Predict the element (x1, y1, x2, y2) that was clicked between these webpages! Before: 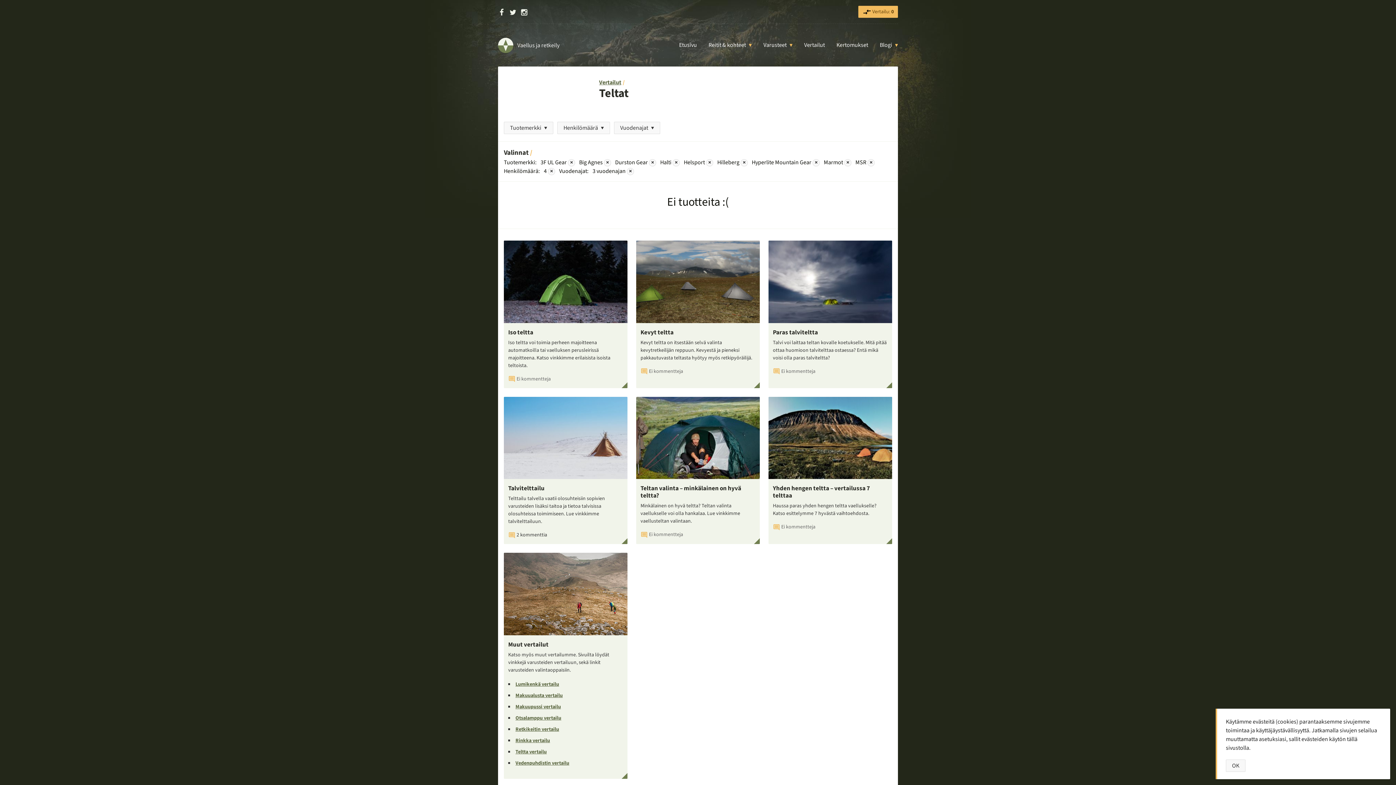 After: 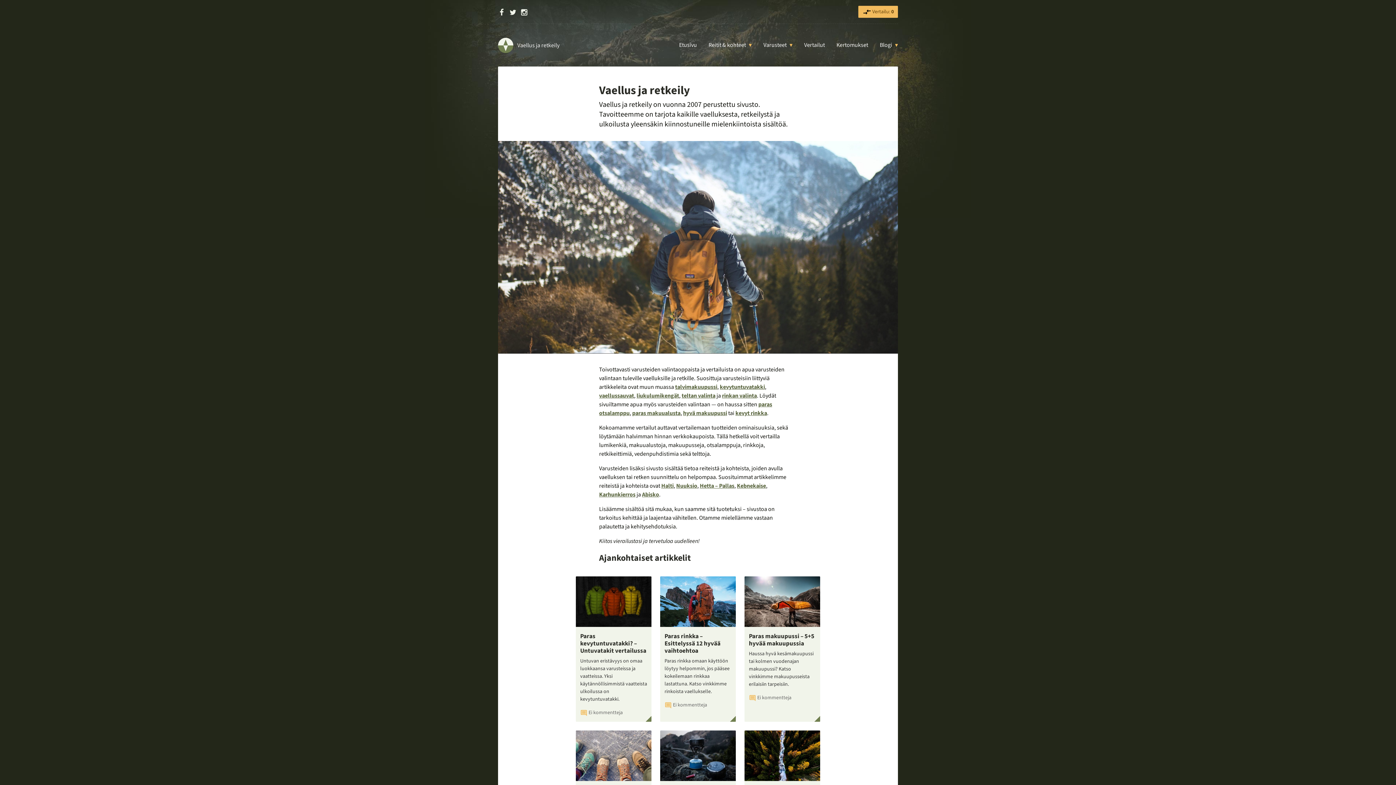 Action: bbox: (673, 35, 702, 54) label: Etusivu